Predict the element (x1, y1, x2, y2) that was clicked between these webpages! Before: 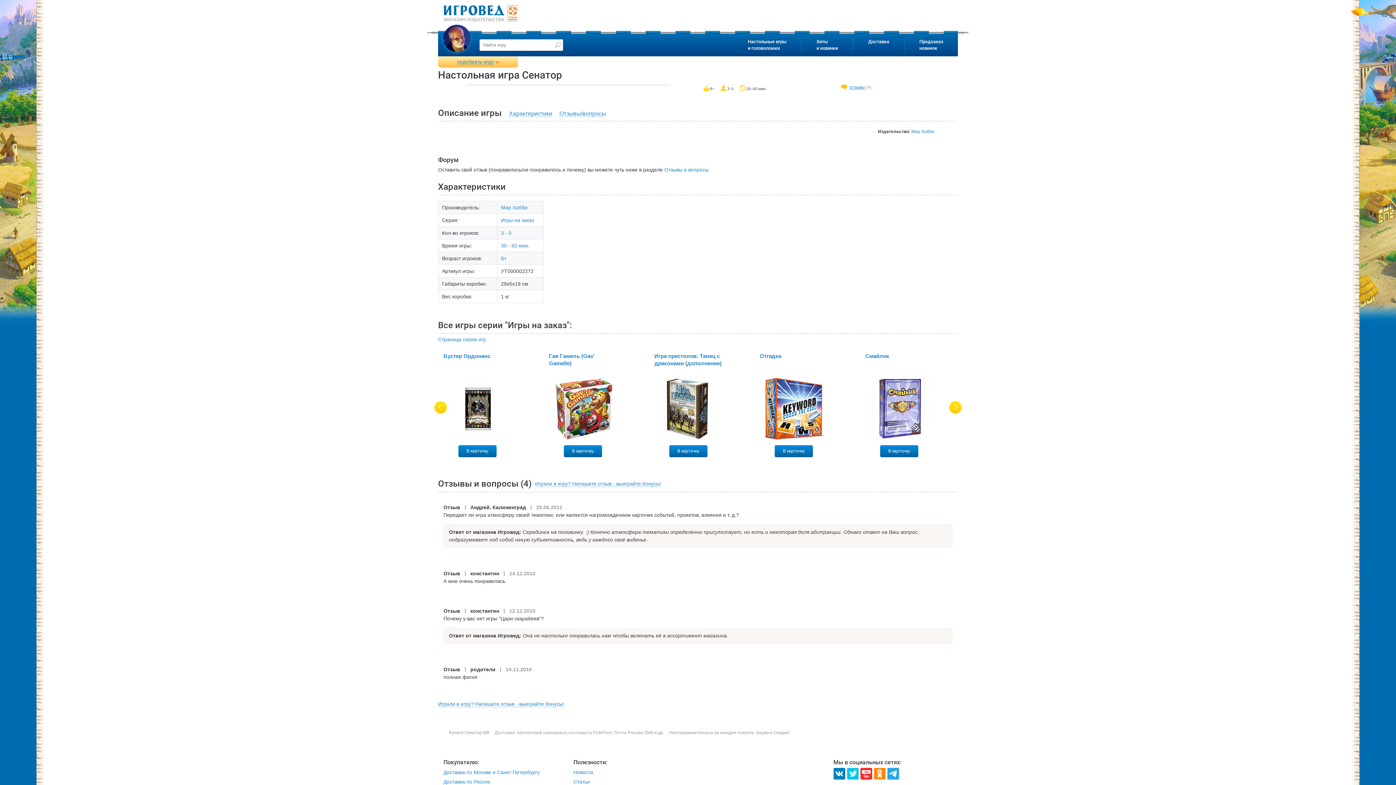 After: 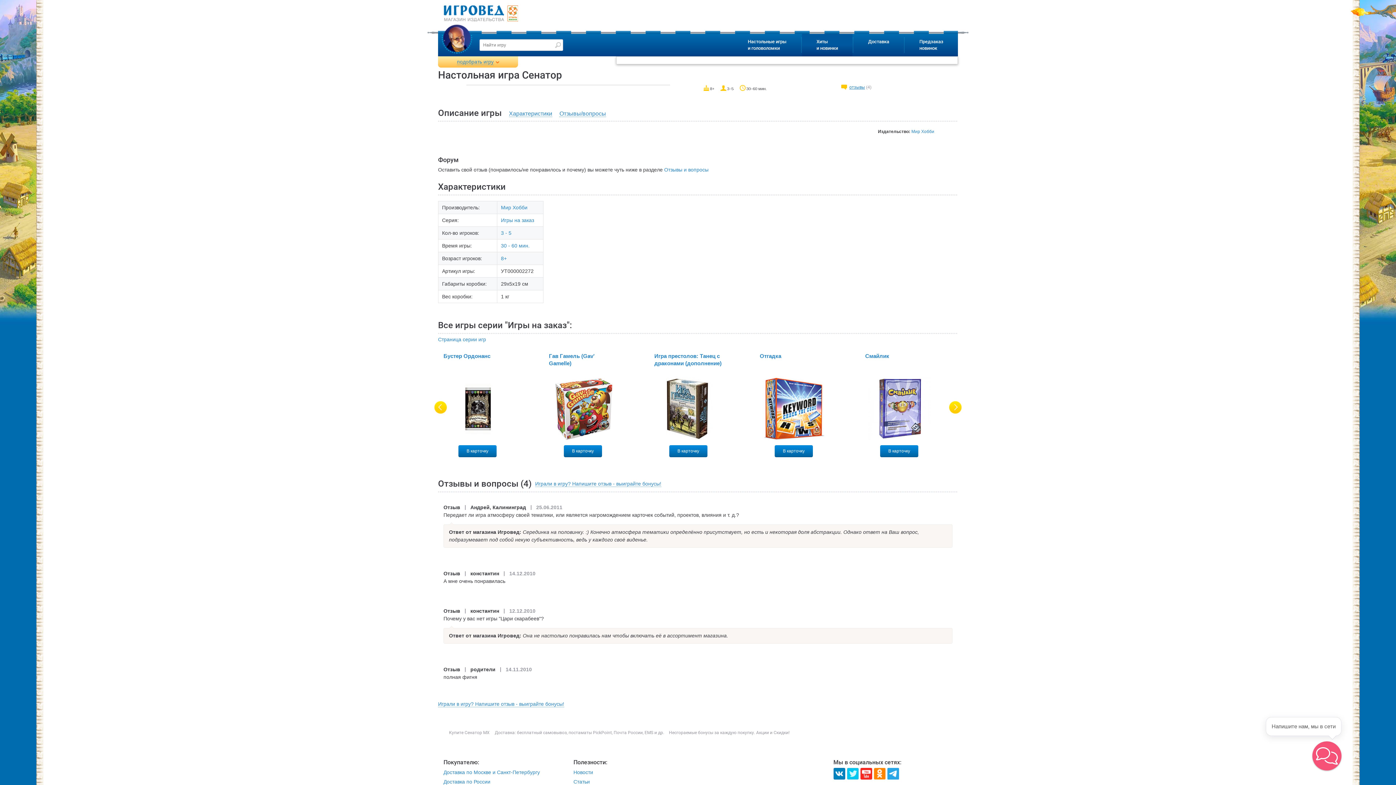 Action: label: Хиты
и новинки bbox: (802, 33, 852, 56)